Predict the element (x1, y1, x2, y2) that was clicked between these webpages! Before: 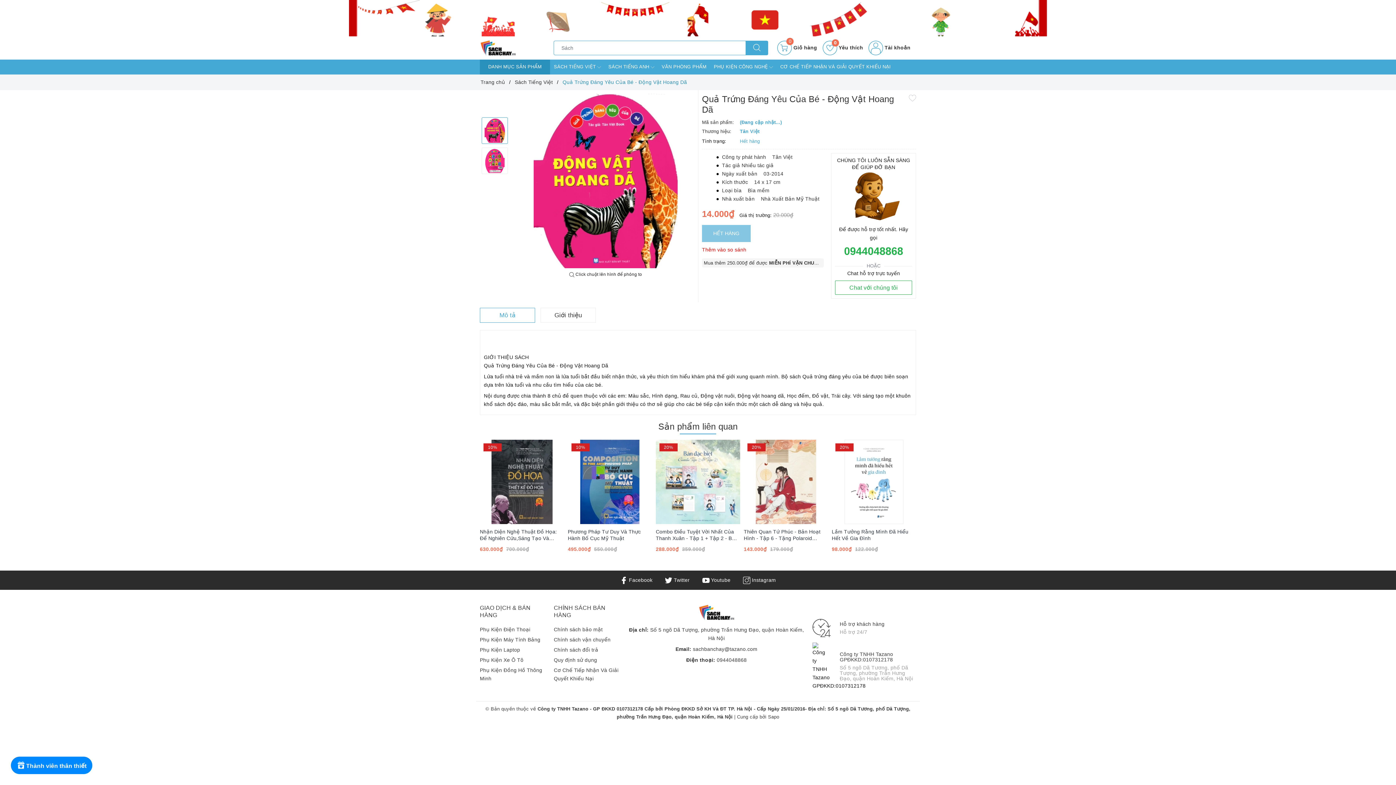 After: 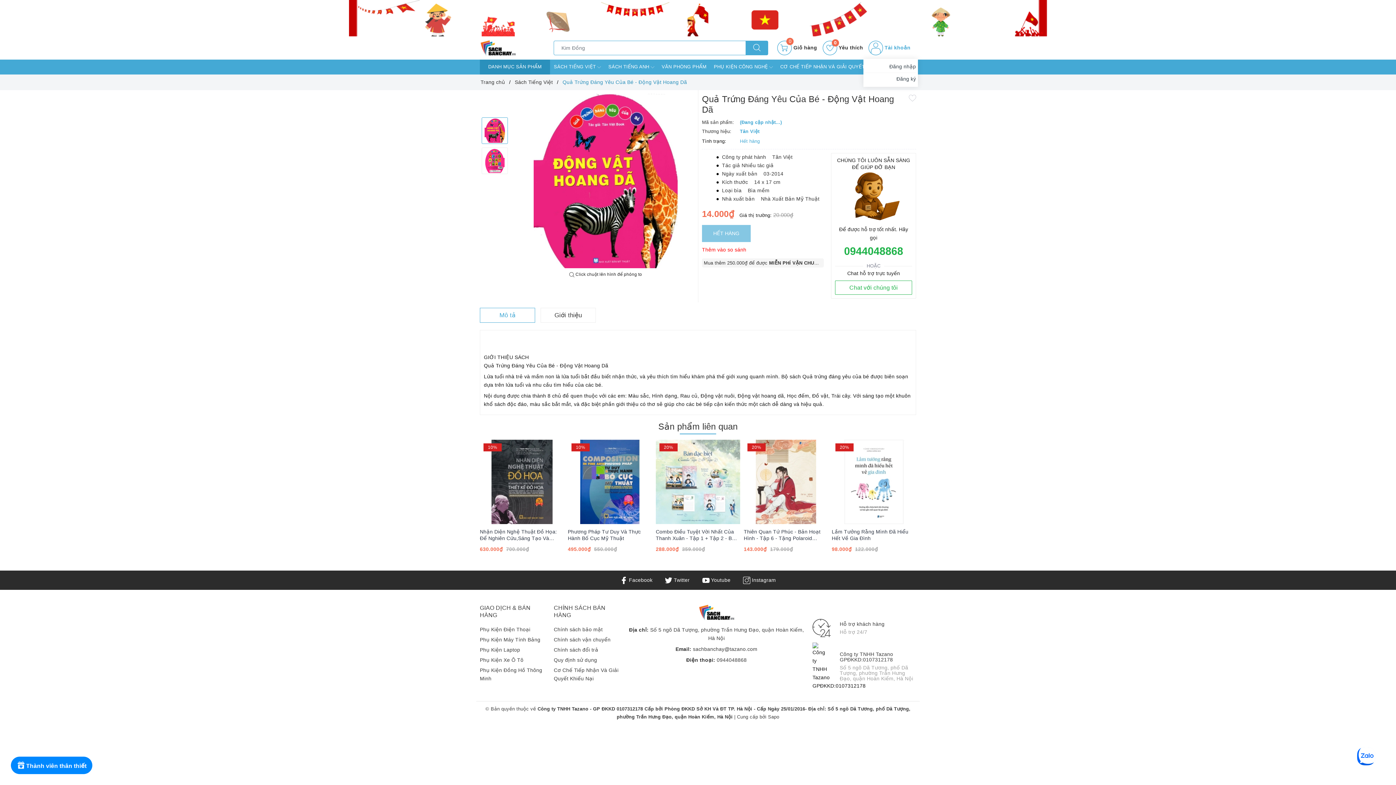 Action: bbox: (868, 44, 910, 50) label: Tài khoản